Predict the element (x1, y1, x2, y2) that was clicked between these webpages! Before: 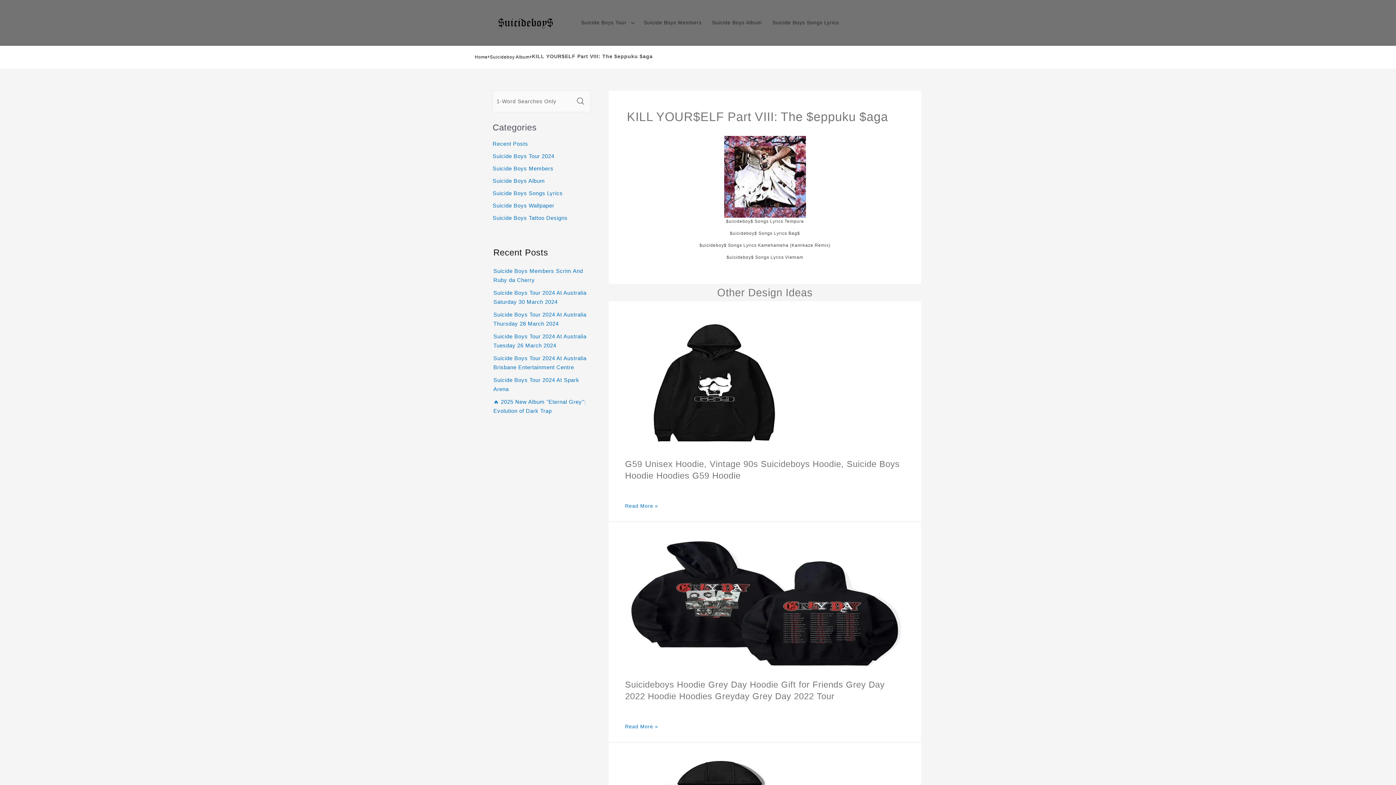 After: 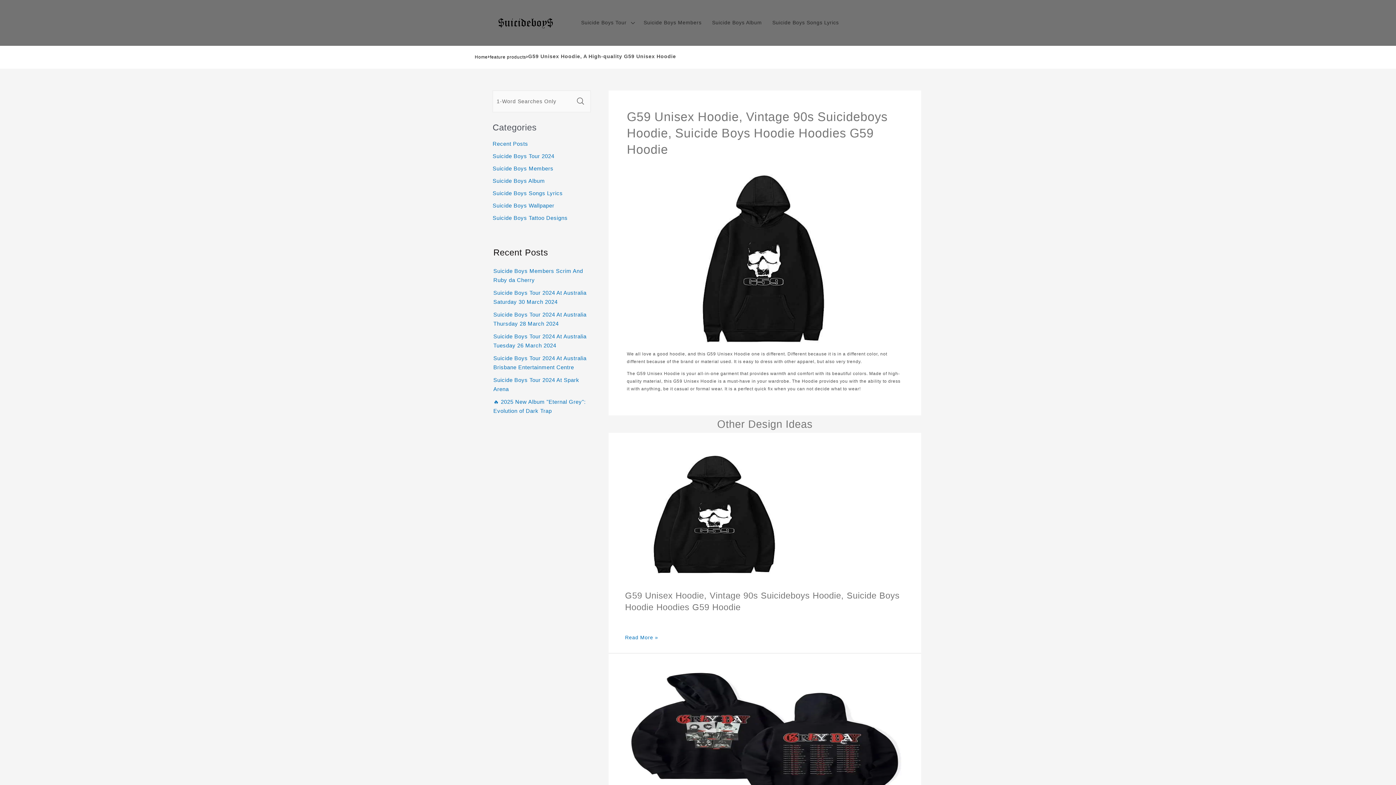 Action: bbox: (625, 503, 658, 509) label: Read More »